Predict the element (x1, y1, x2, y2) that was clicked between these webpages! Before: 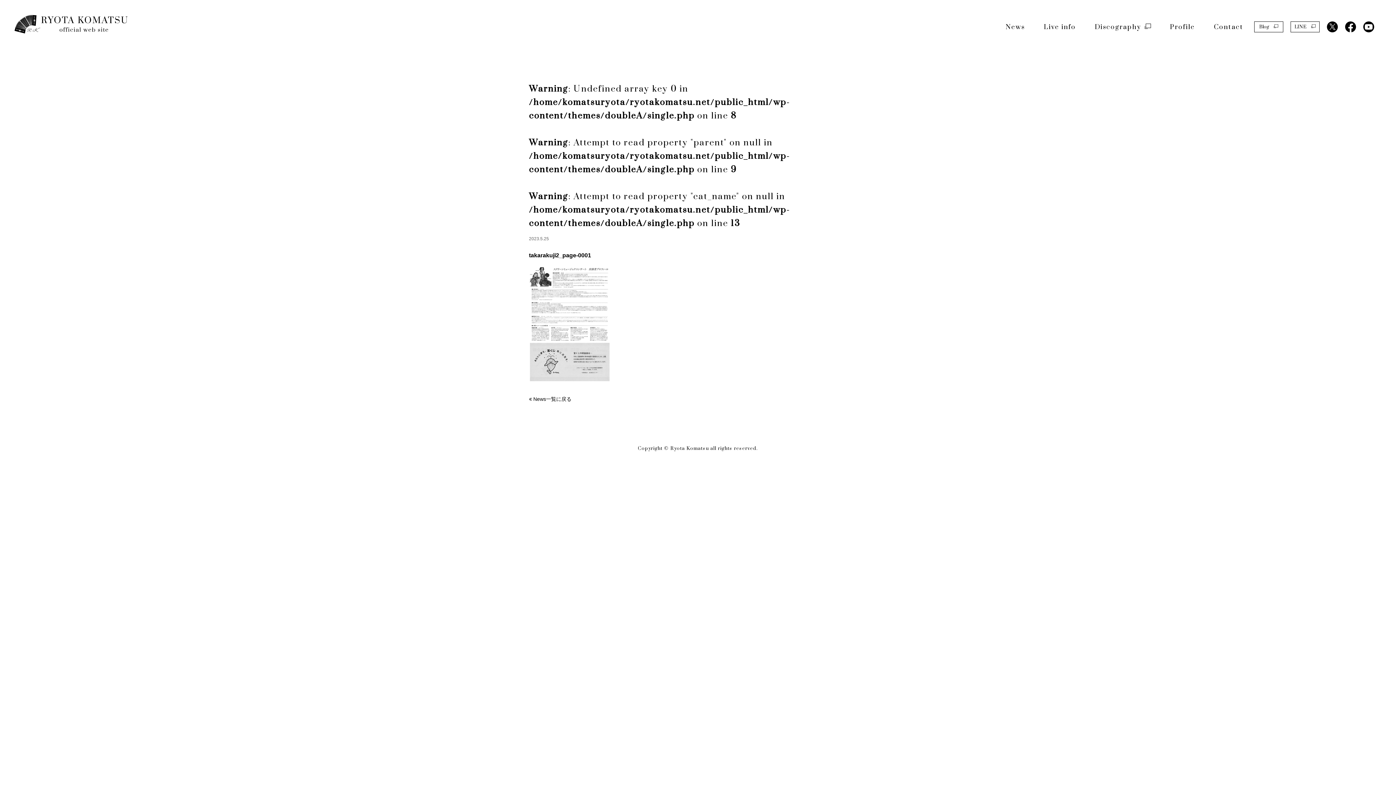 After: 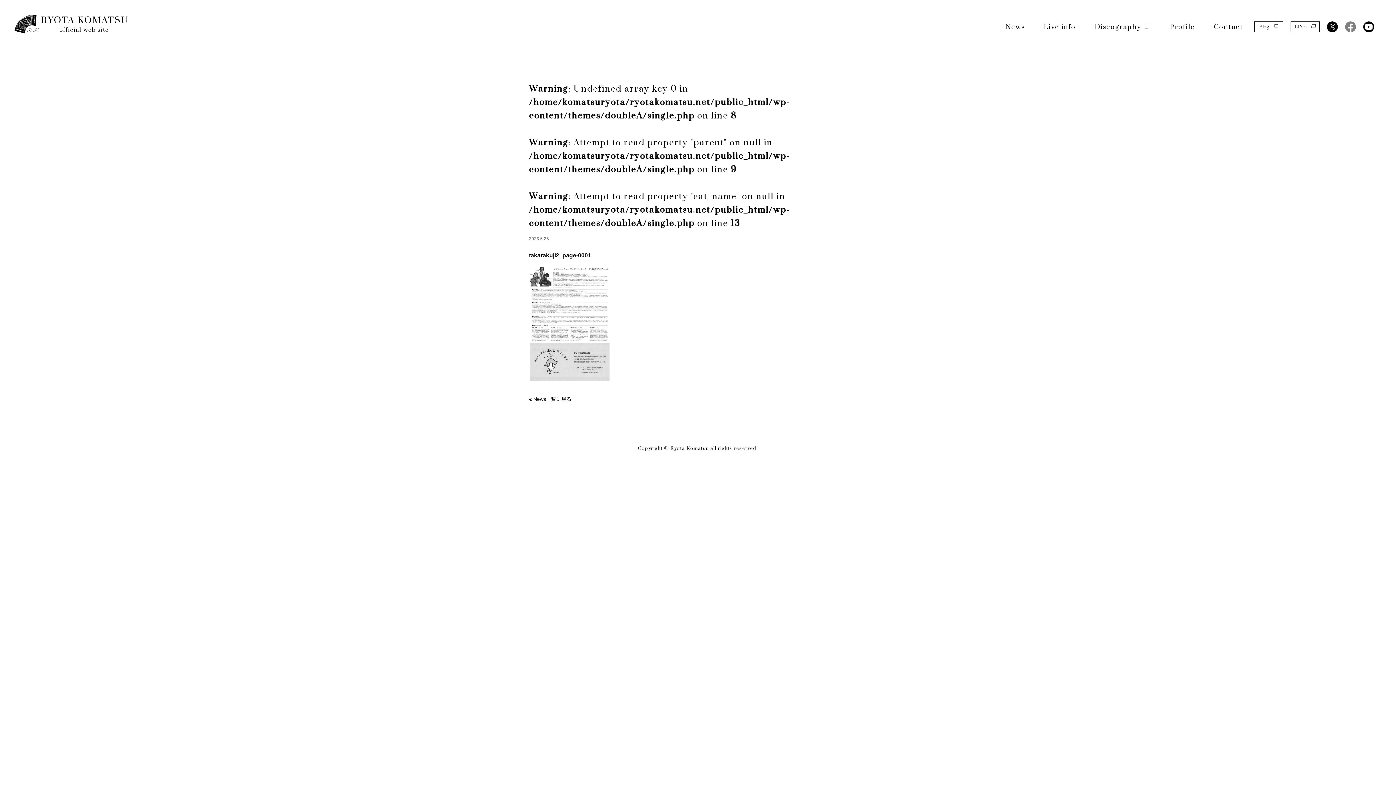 Action: bbox: (1345, 21, 1356, 33)